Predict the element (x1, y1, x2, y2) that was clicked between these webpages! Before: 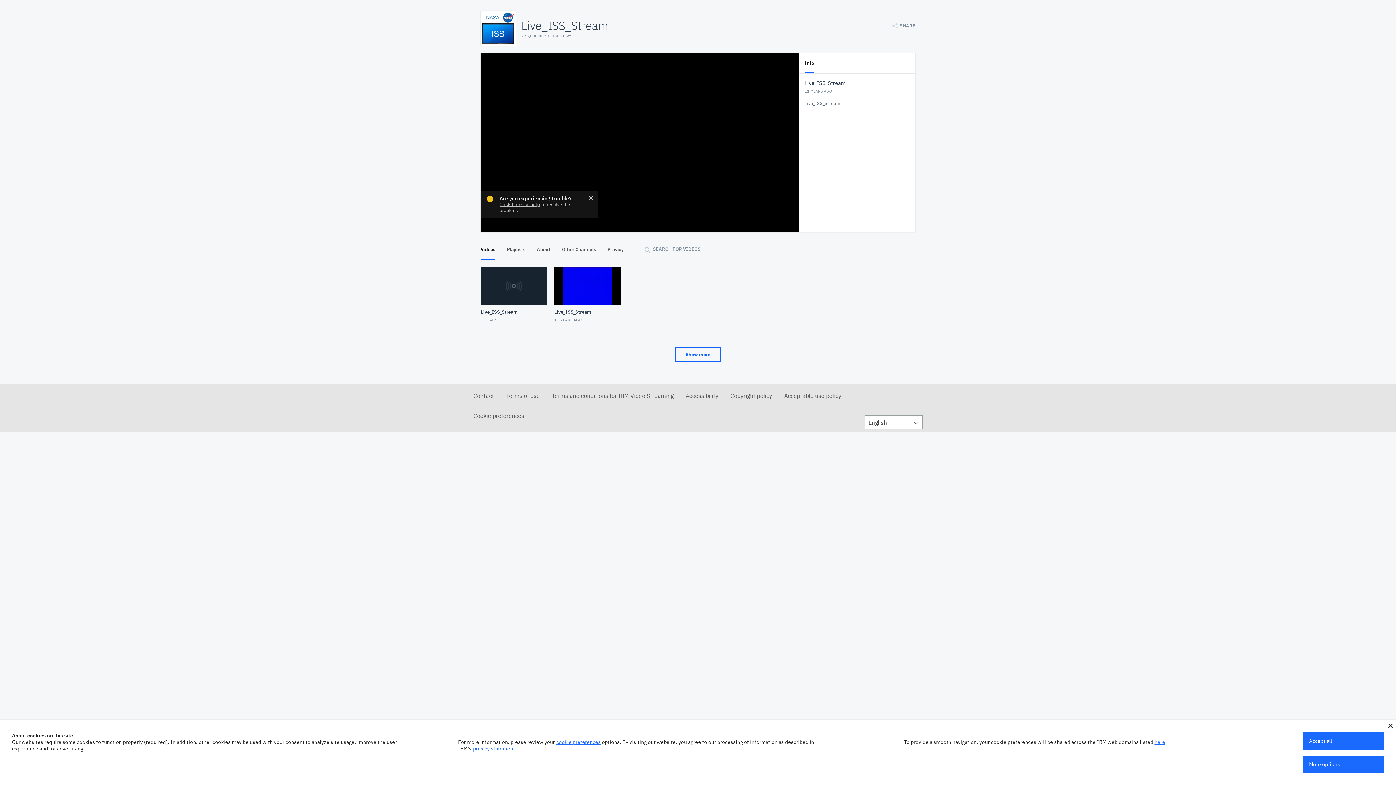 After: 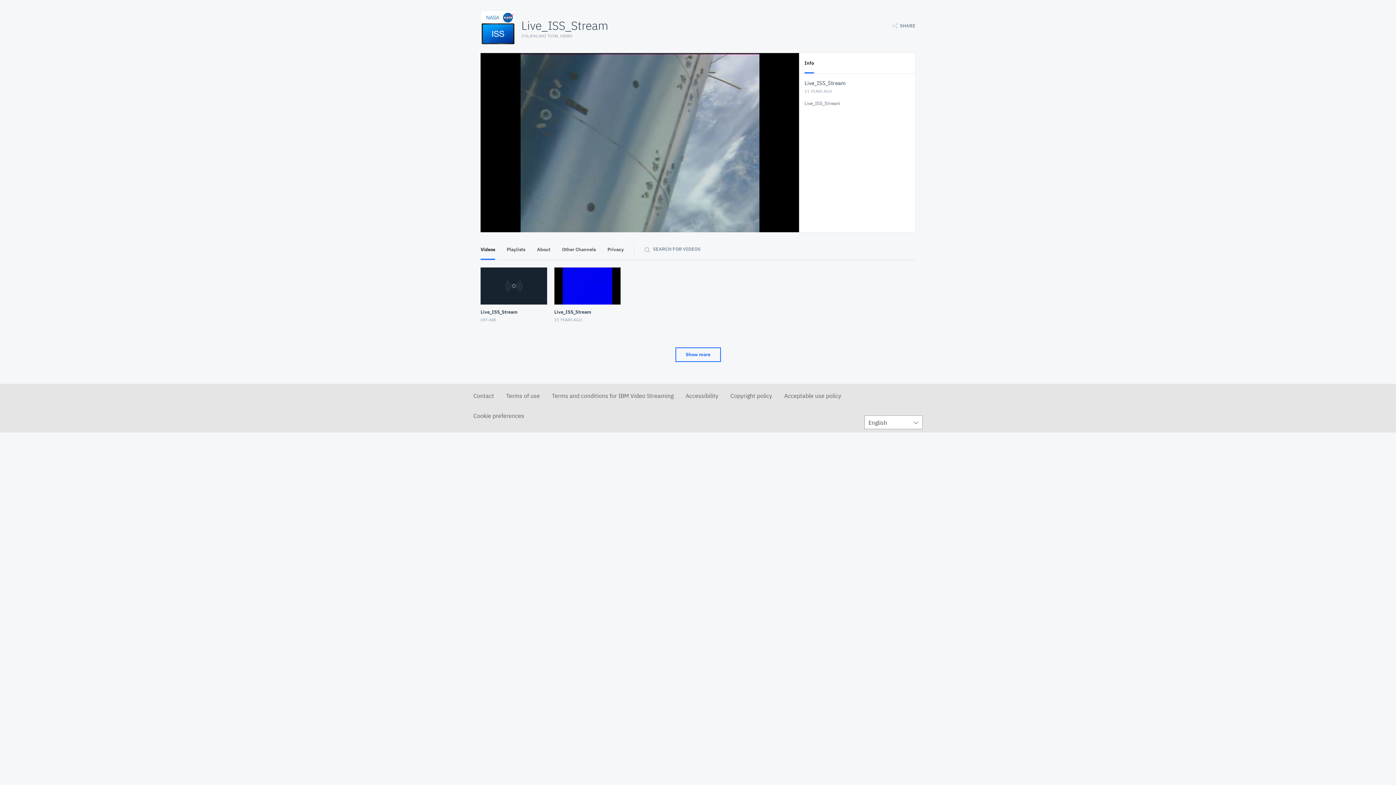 Action: bbox: (1388, 724, 1393, 728)